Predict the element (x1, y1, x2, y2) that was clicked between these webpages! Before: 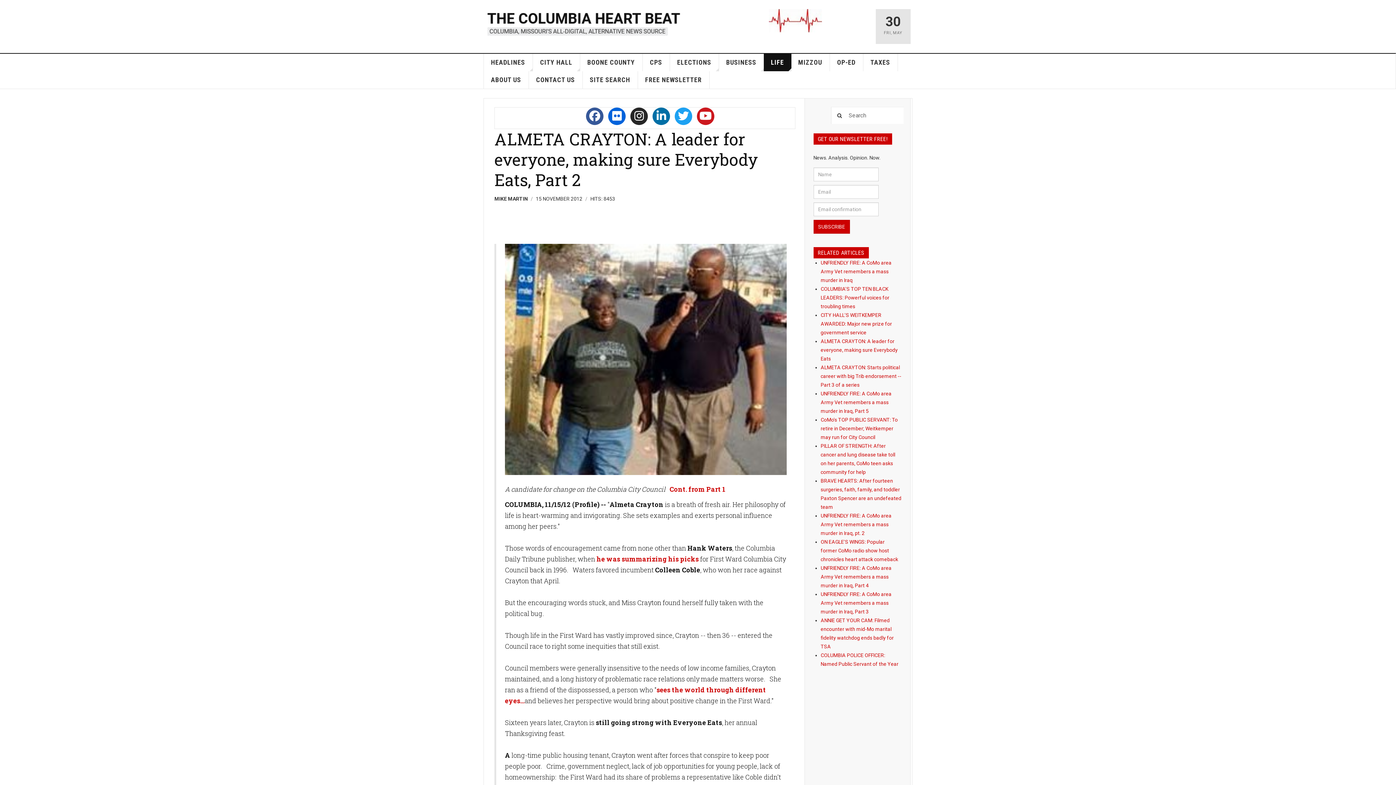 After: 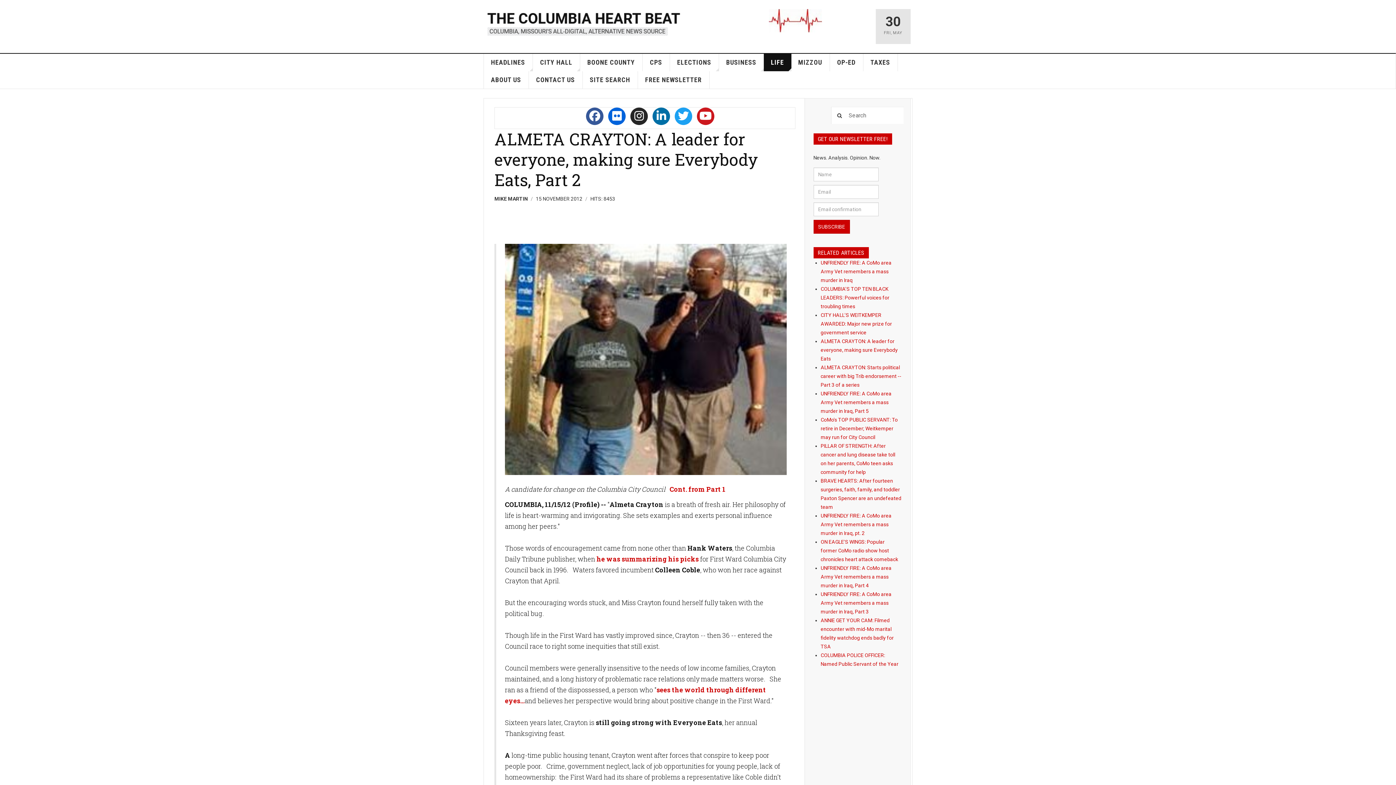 Action: bbox: (494, 128, 758, 190) label: ALMETA CRAYTON: A leader for everyone, making sure Everybody Eats, Part 2